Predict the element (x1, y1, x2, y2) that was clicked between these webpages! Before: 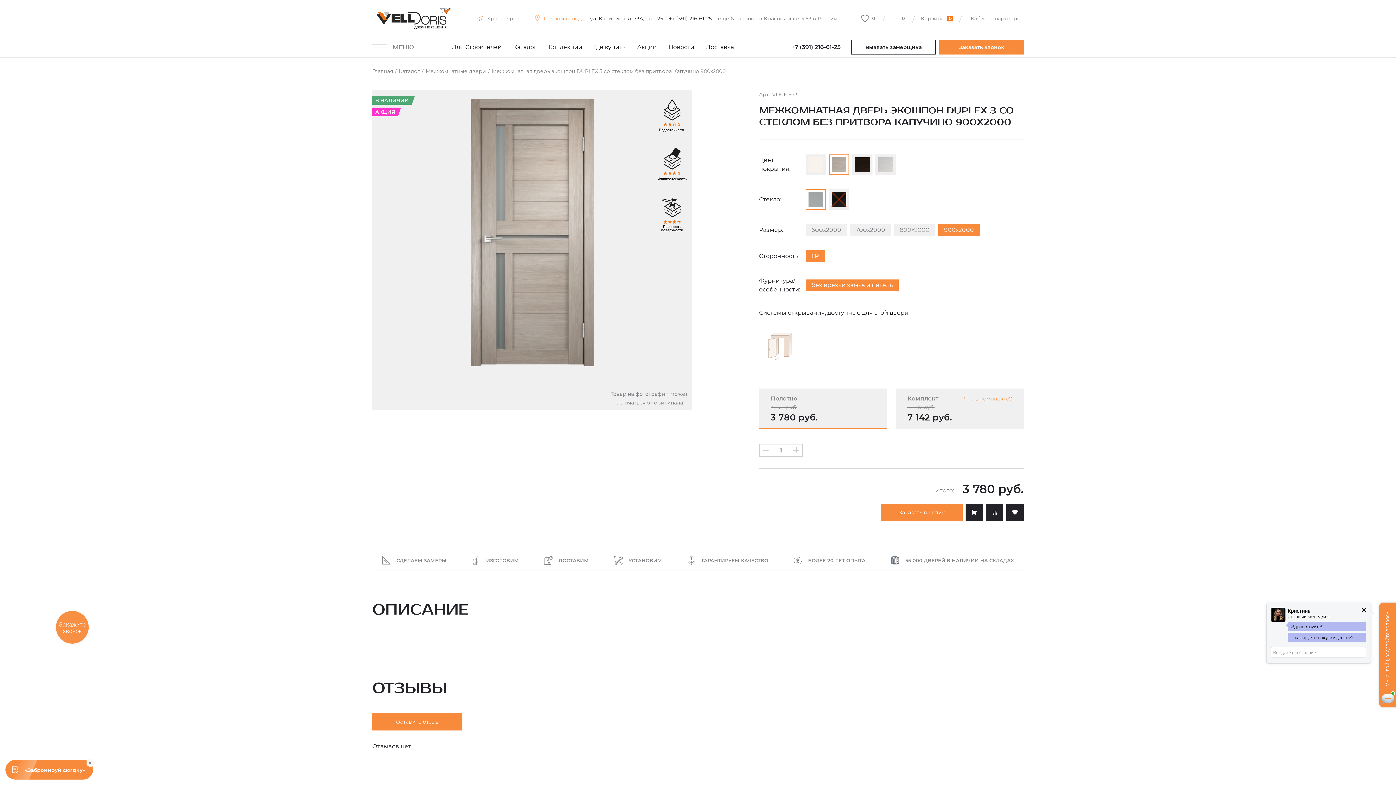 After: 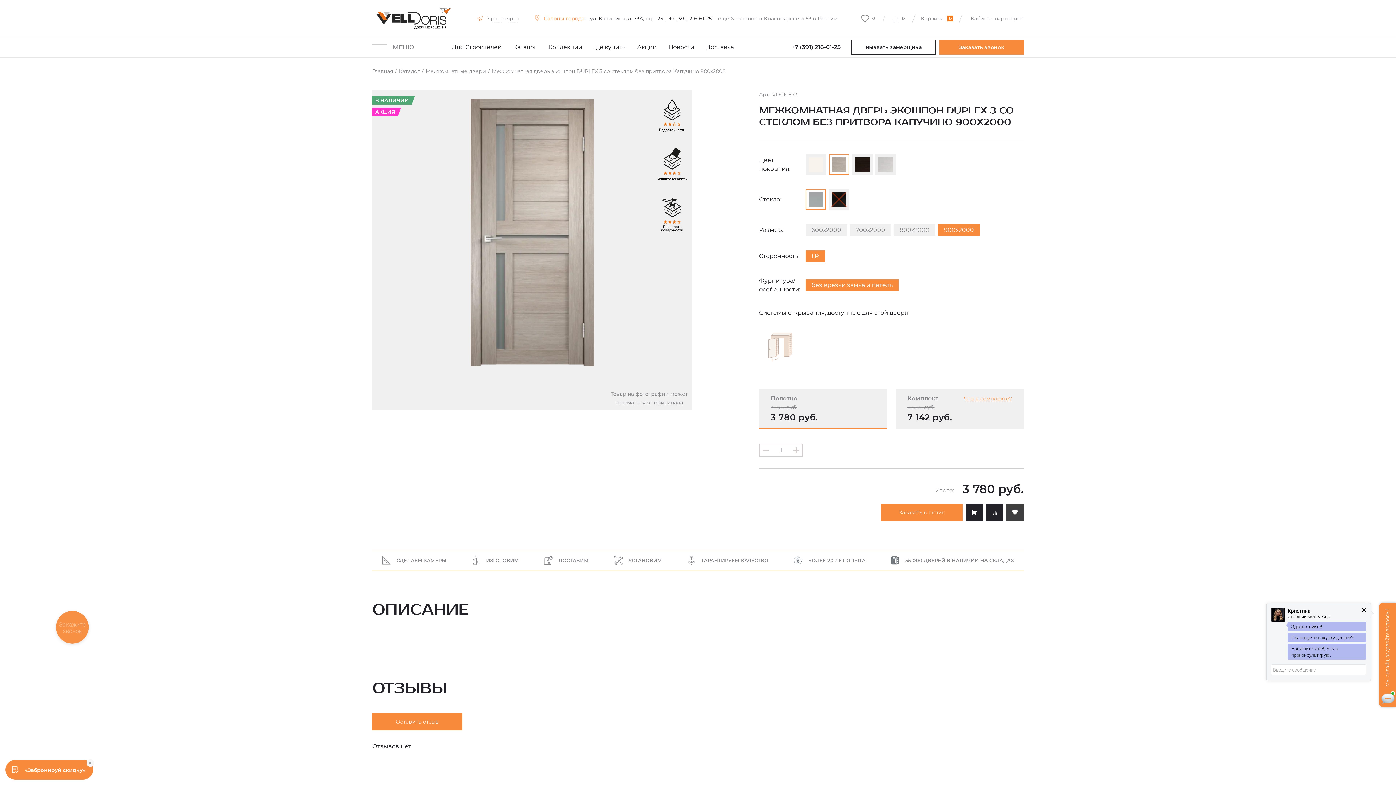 Action: bbox: (1006, 504, 1024, 521)